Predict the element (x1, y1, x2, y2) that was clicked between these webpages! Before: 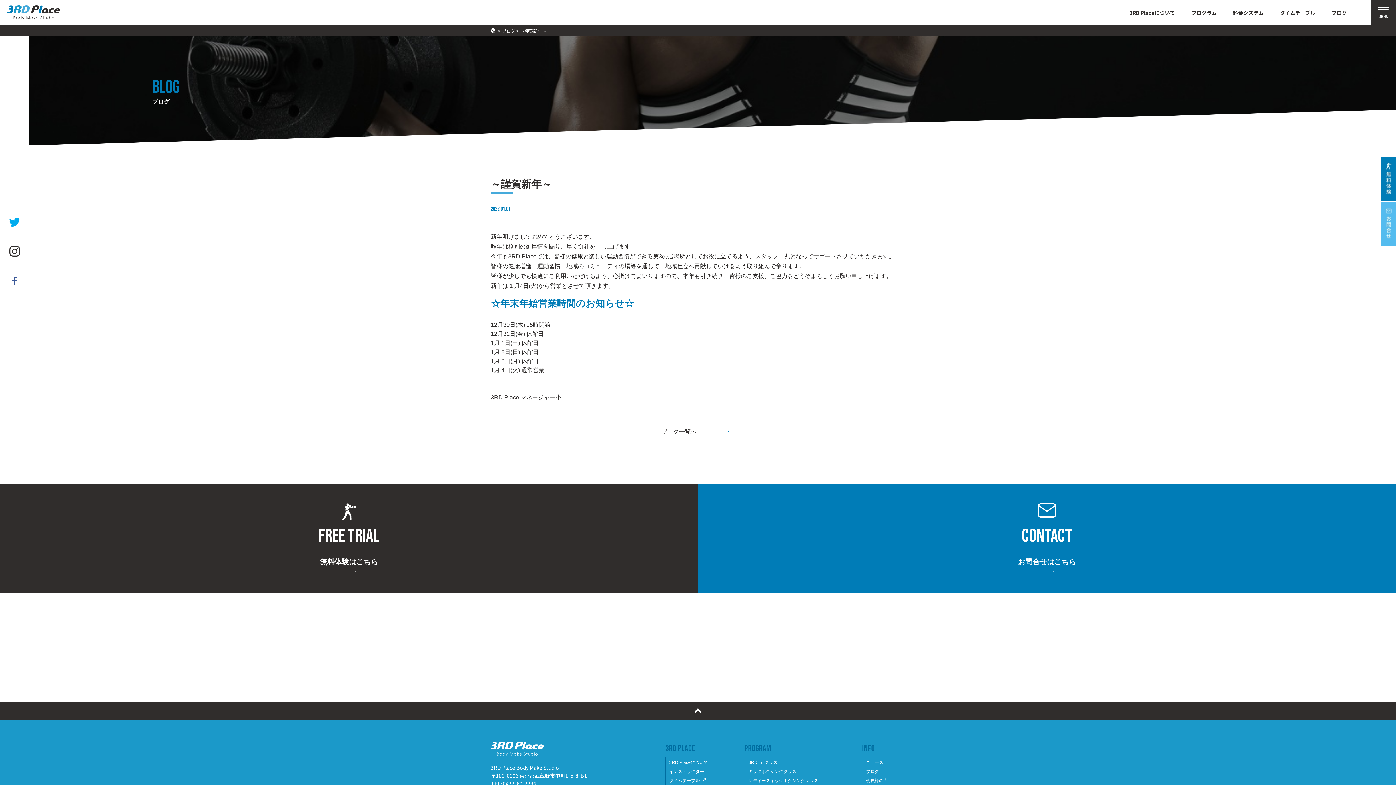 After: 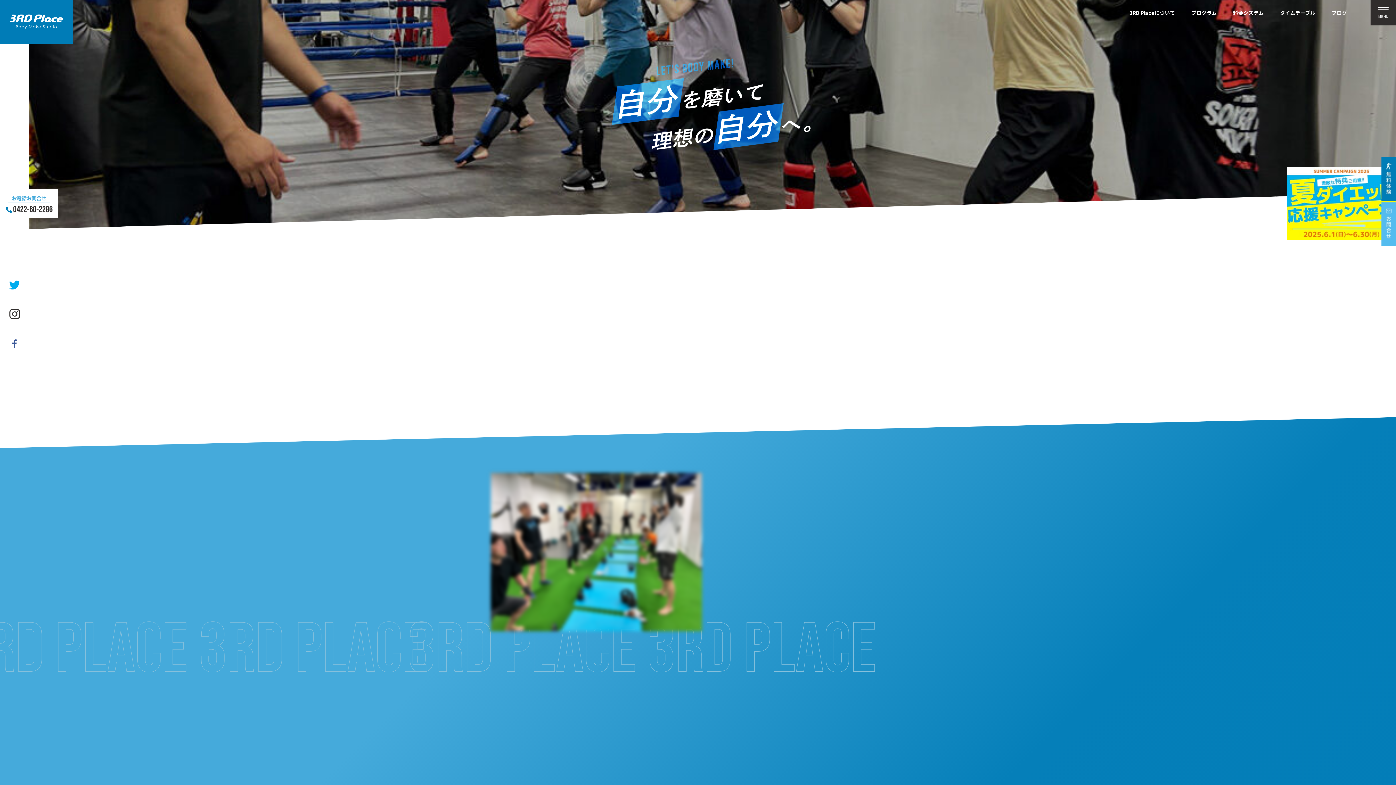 Action: bbox: (7, 5, 60, 19)